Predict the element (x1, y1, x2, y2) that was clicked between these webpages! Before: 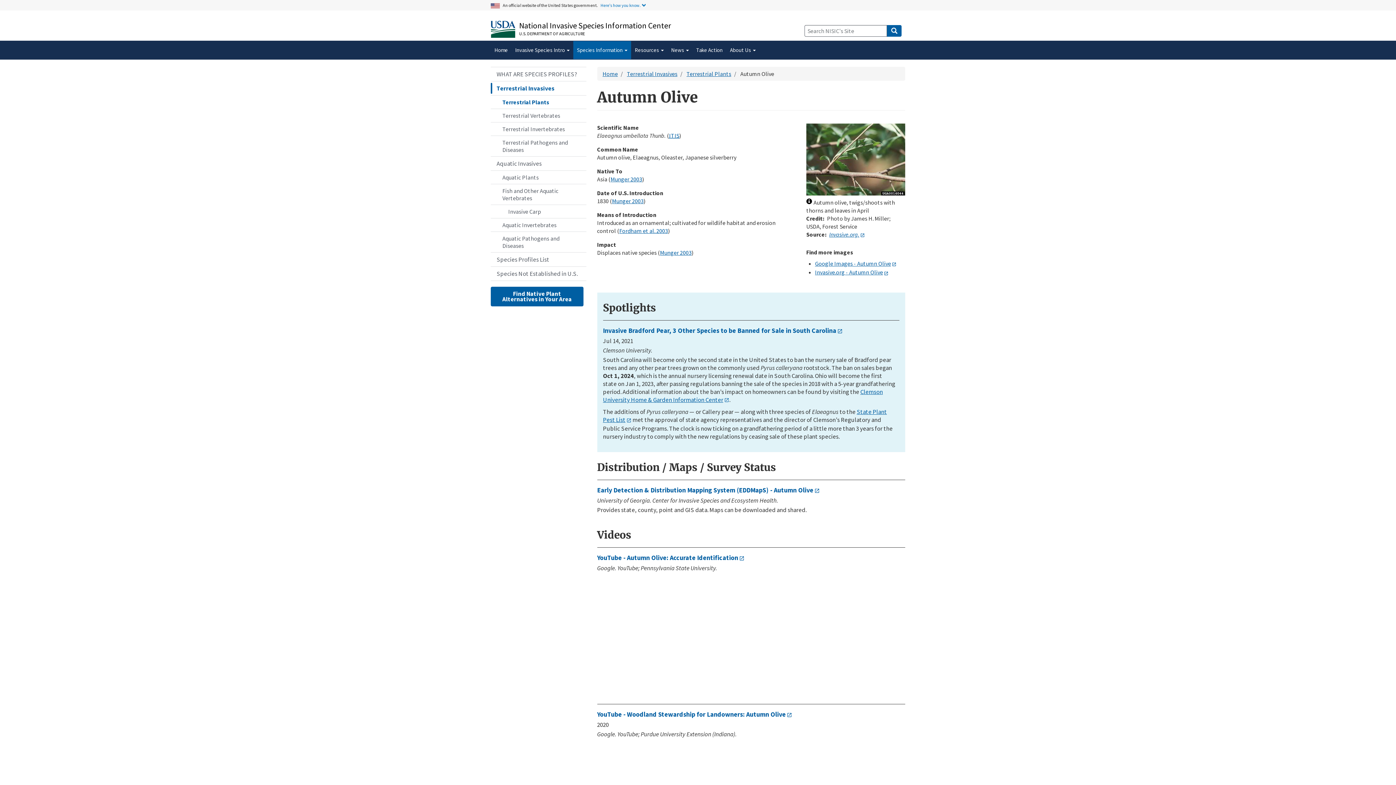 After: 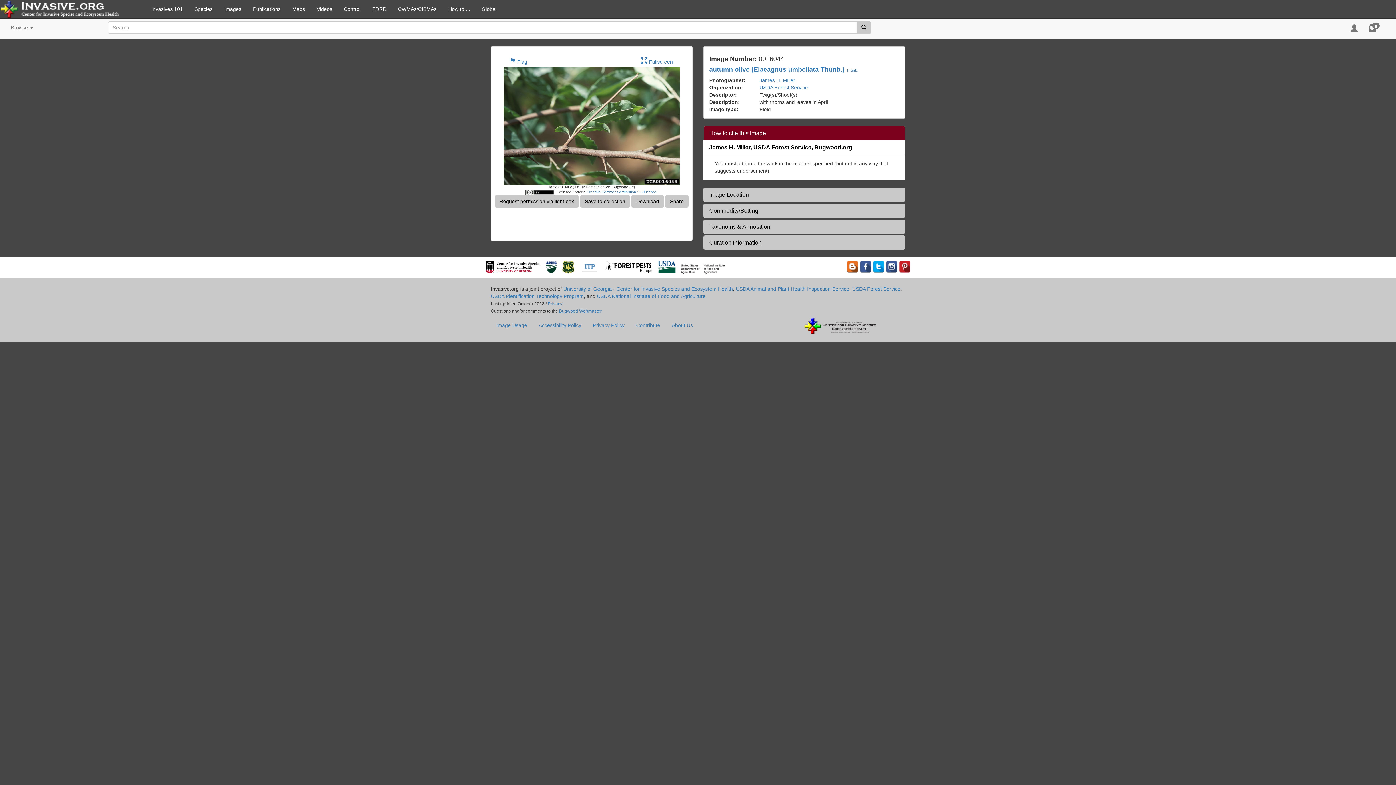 Action: bbox: (829, 230, 865, 238) label: Invasive.org.